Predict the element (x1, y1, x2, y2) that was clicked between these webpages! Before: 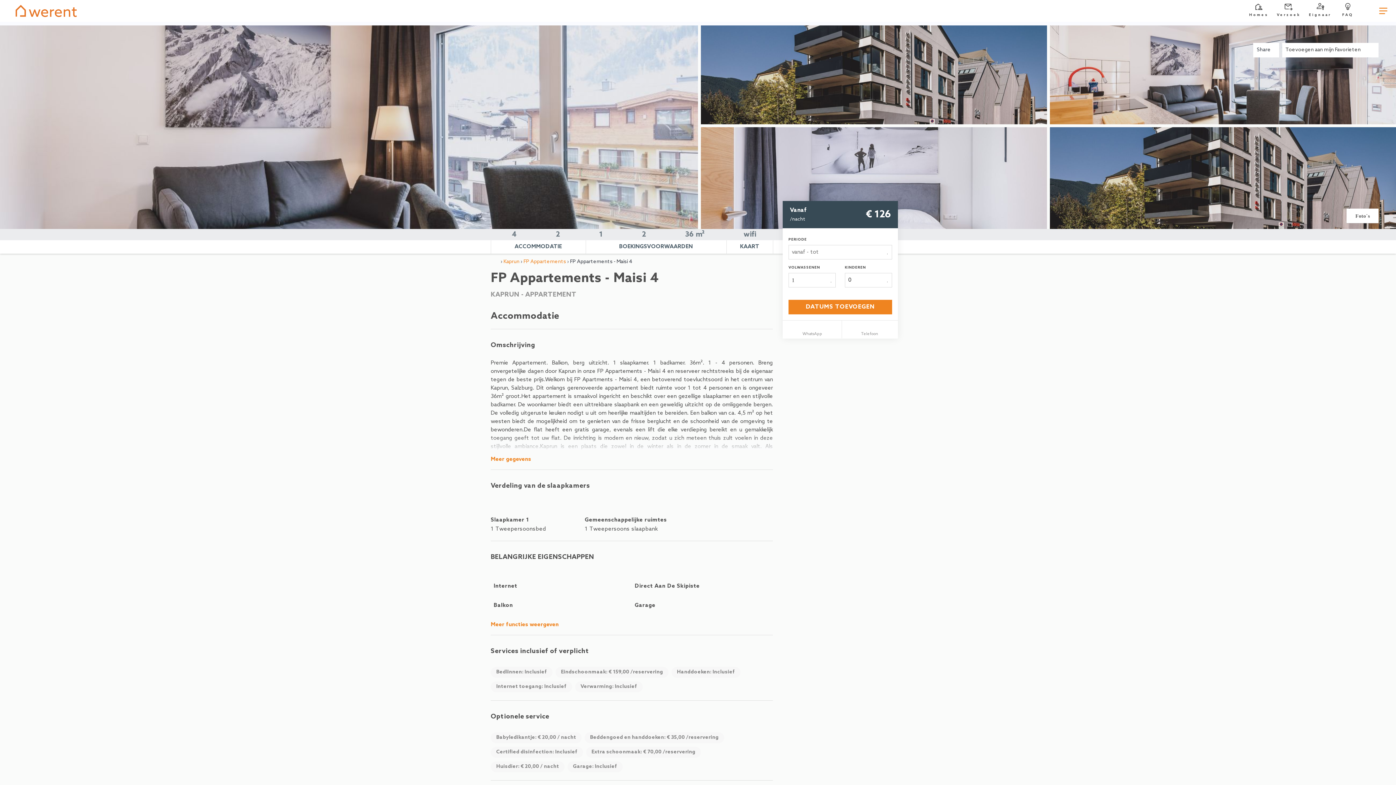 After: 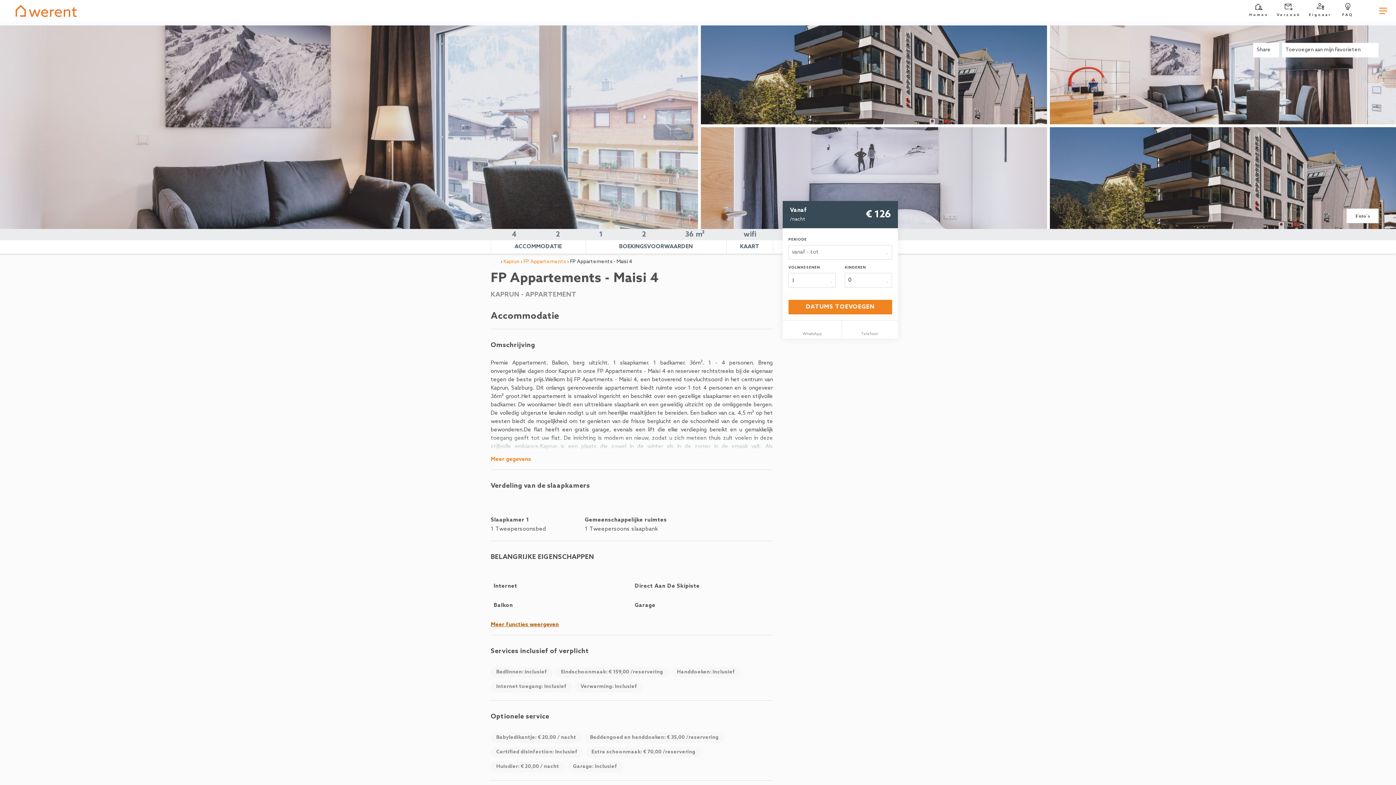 Action: label: Meer functies weergeven bbox: (490, 621, 558, 628)